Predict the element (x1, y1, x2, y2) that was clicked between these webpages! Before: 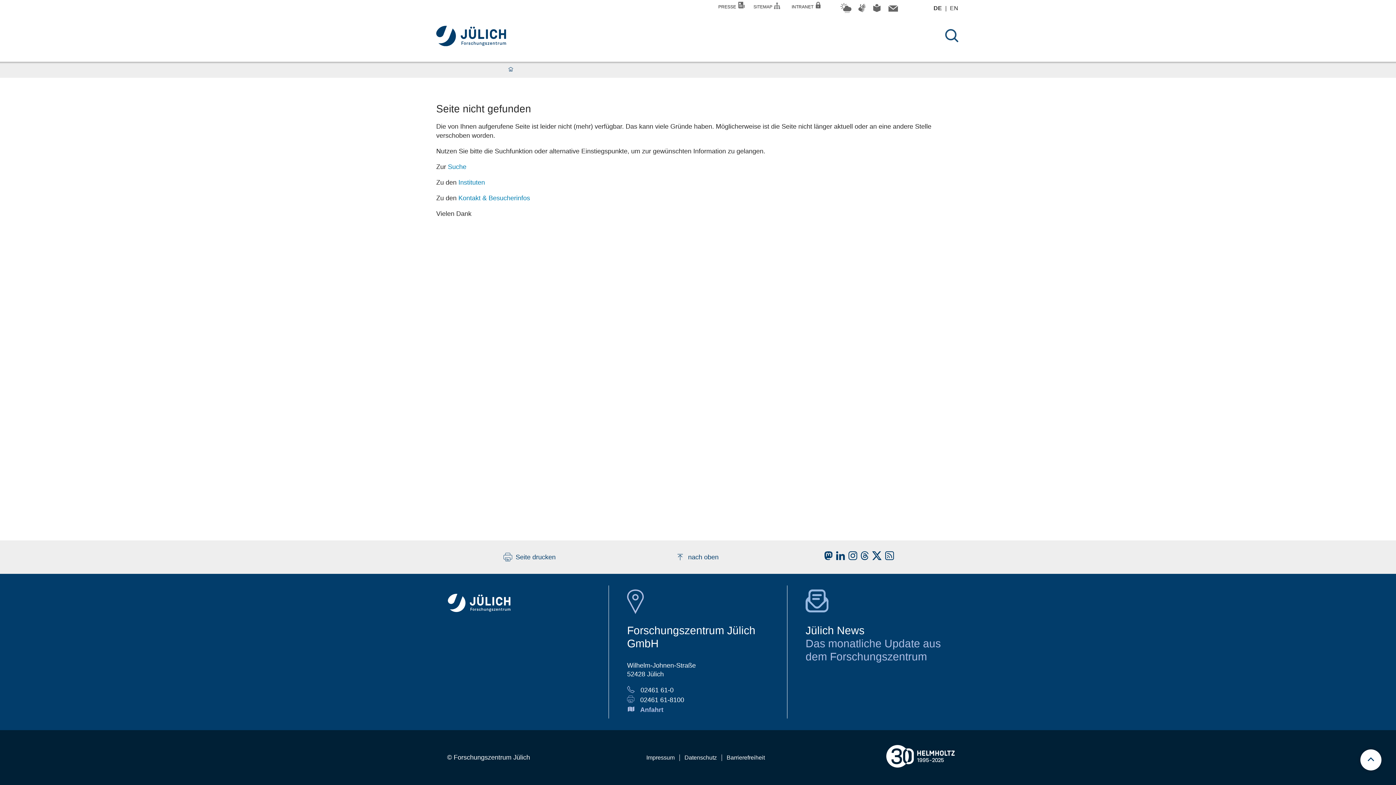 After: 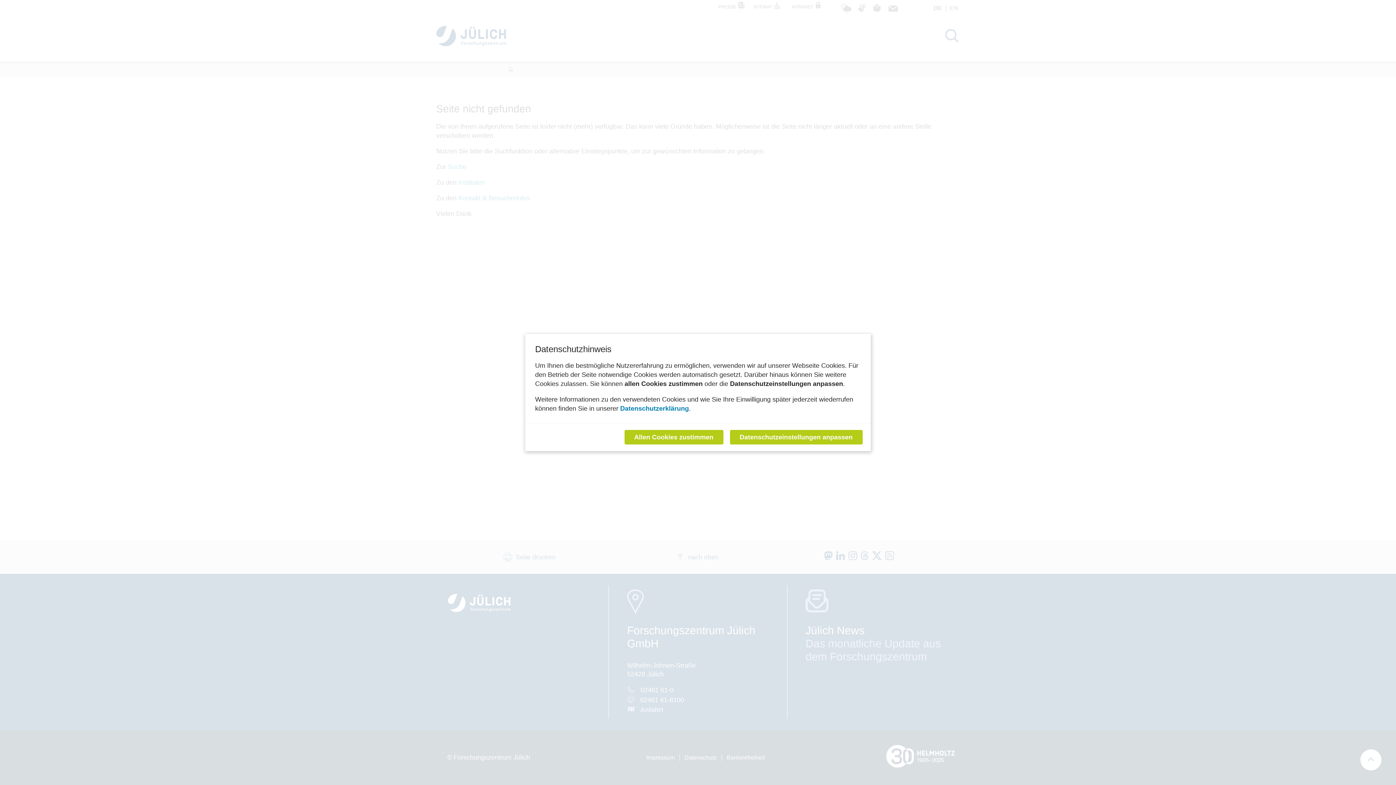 Action: bbox: (436, 25, 506, 46)